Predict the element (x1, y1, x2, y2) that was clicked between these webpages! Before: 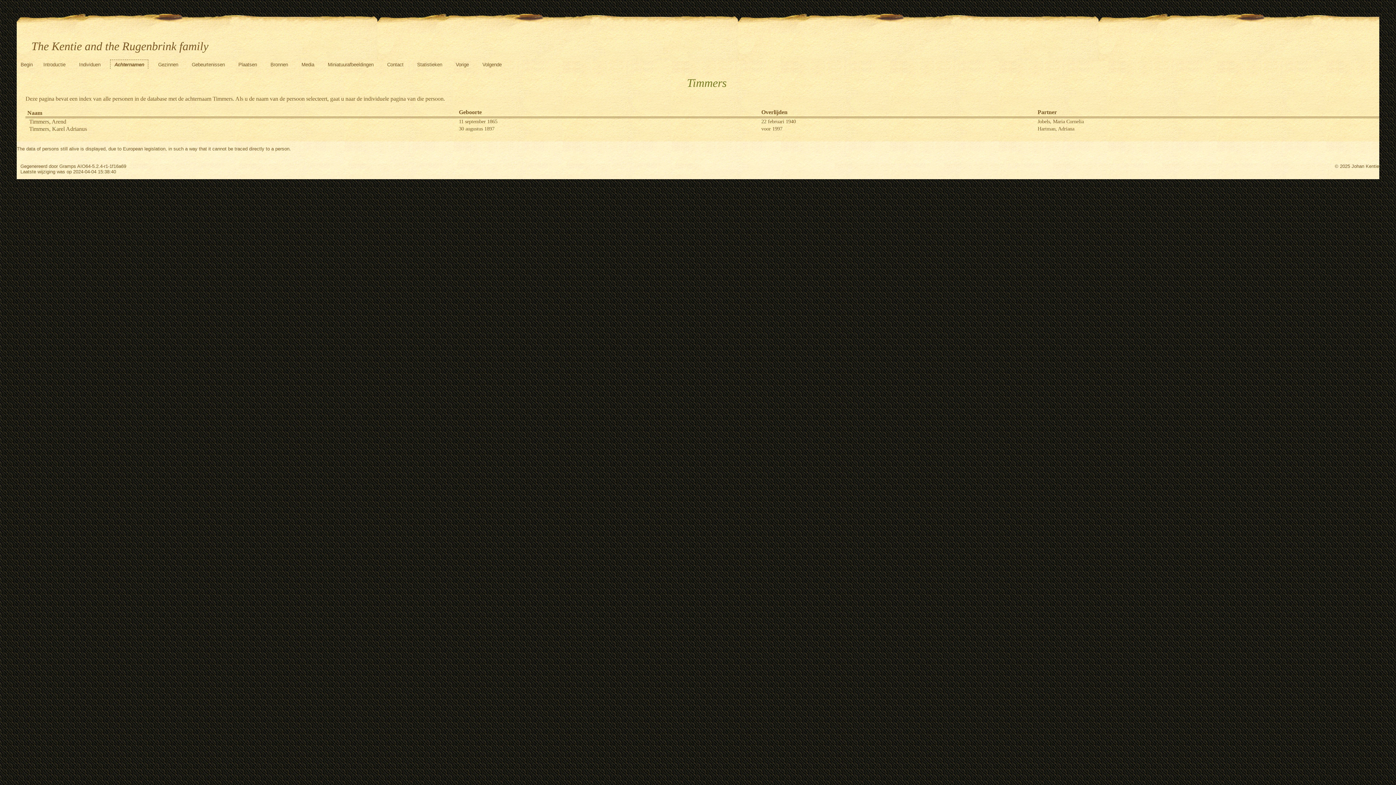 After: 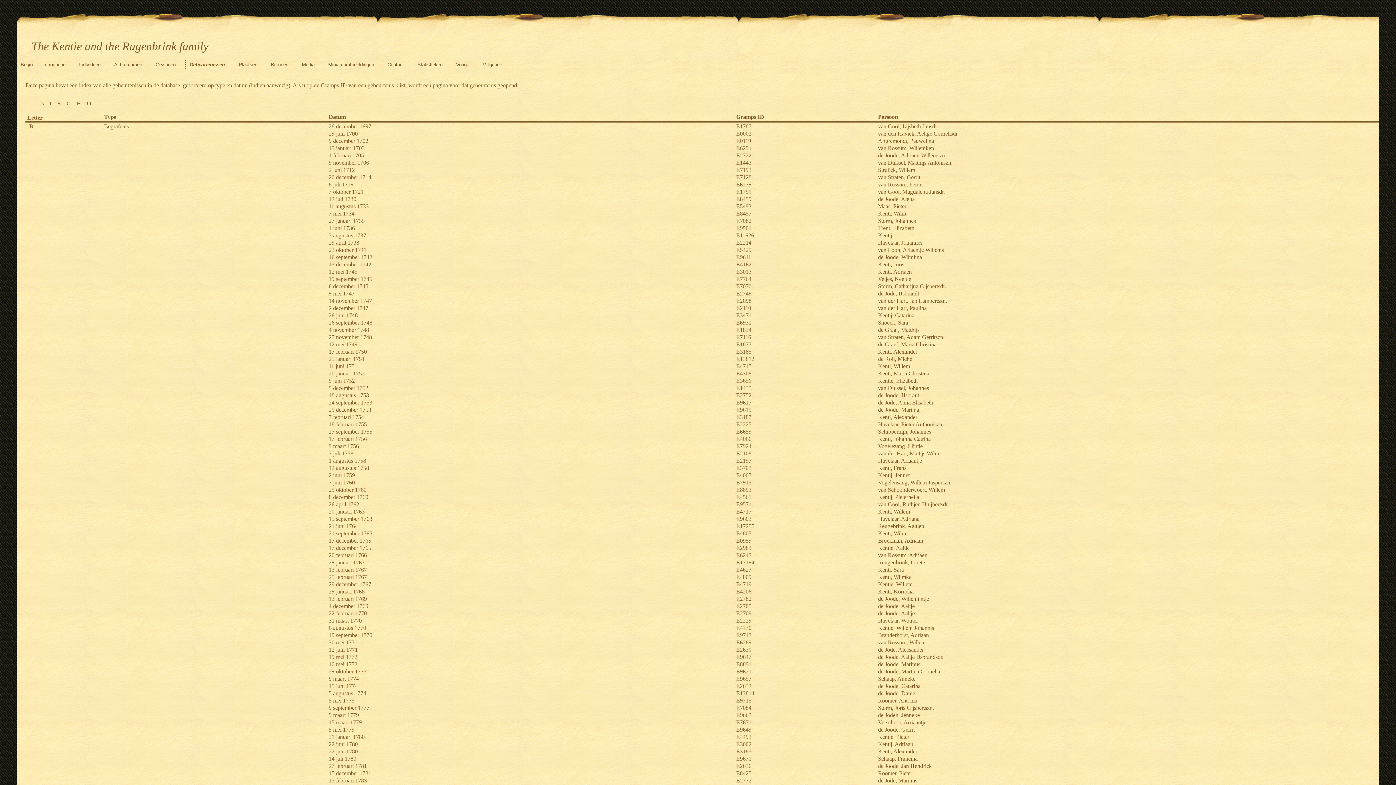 Action: bbox: (187, 59, 228, 68) label: Gebeurtenissen